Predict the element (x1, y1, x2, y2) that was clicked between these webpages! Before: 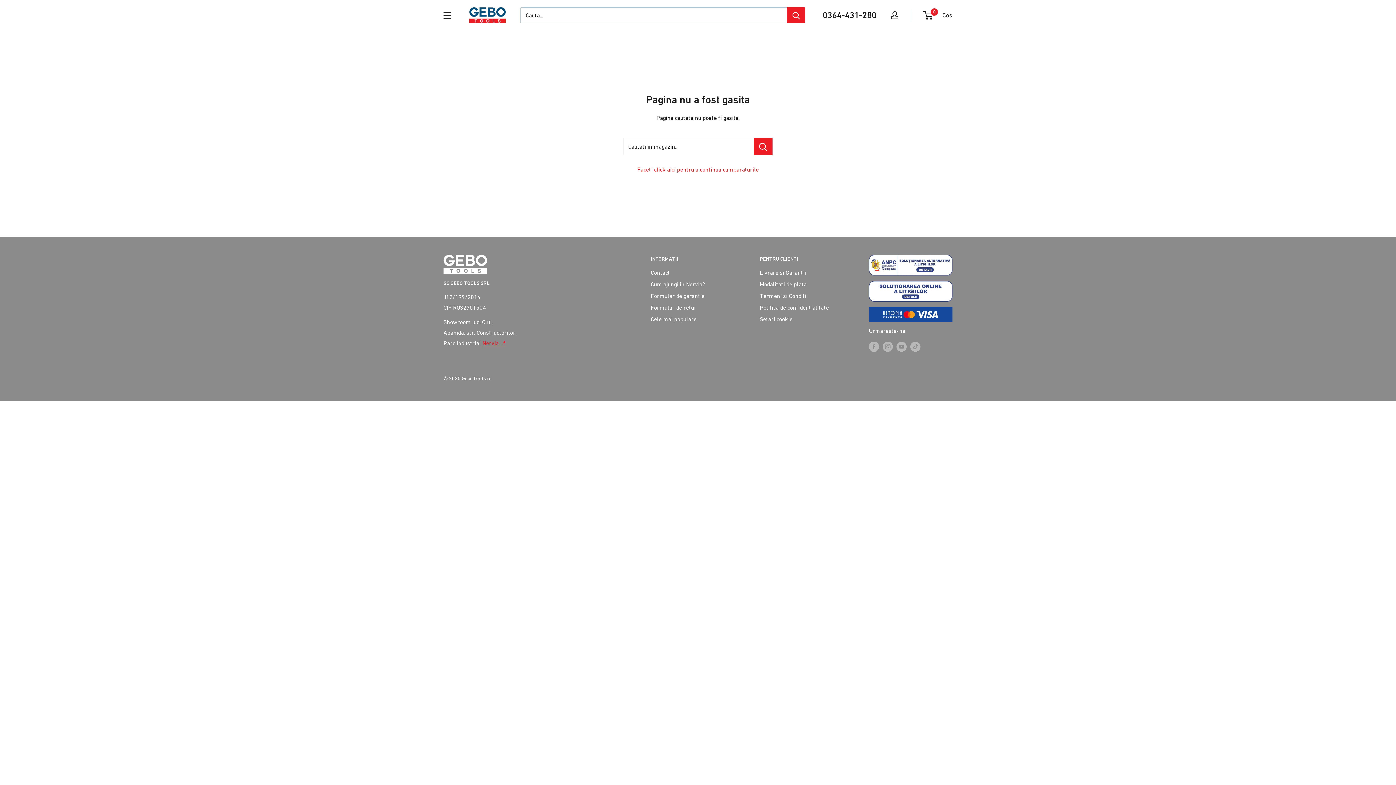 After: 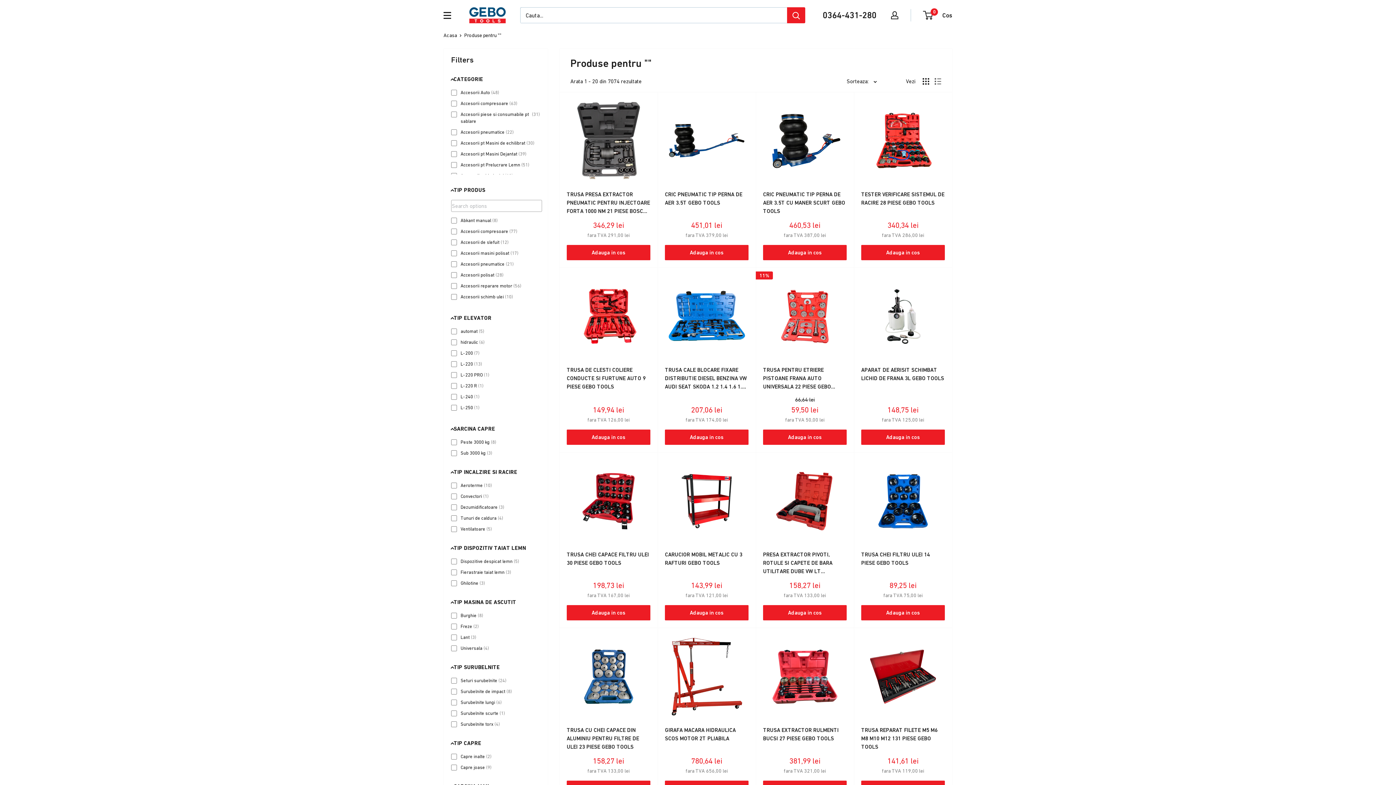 Action: bbox: (754, 137, 772, 155) label: Cautati in magazin..